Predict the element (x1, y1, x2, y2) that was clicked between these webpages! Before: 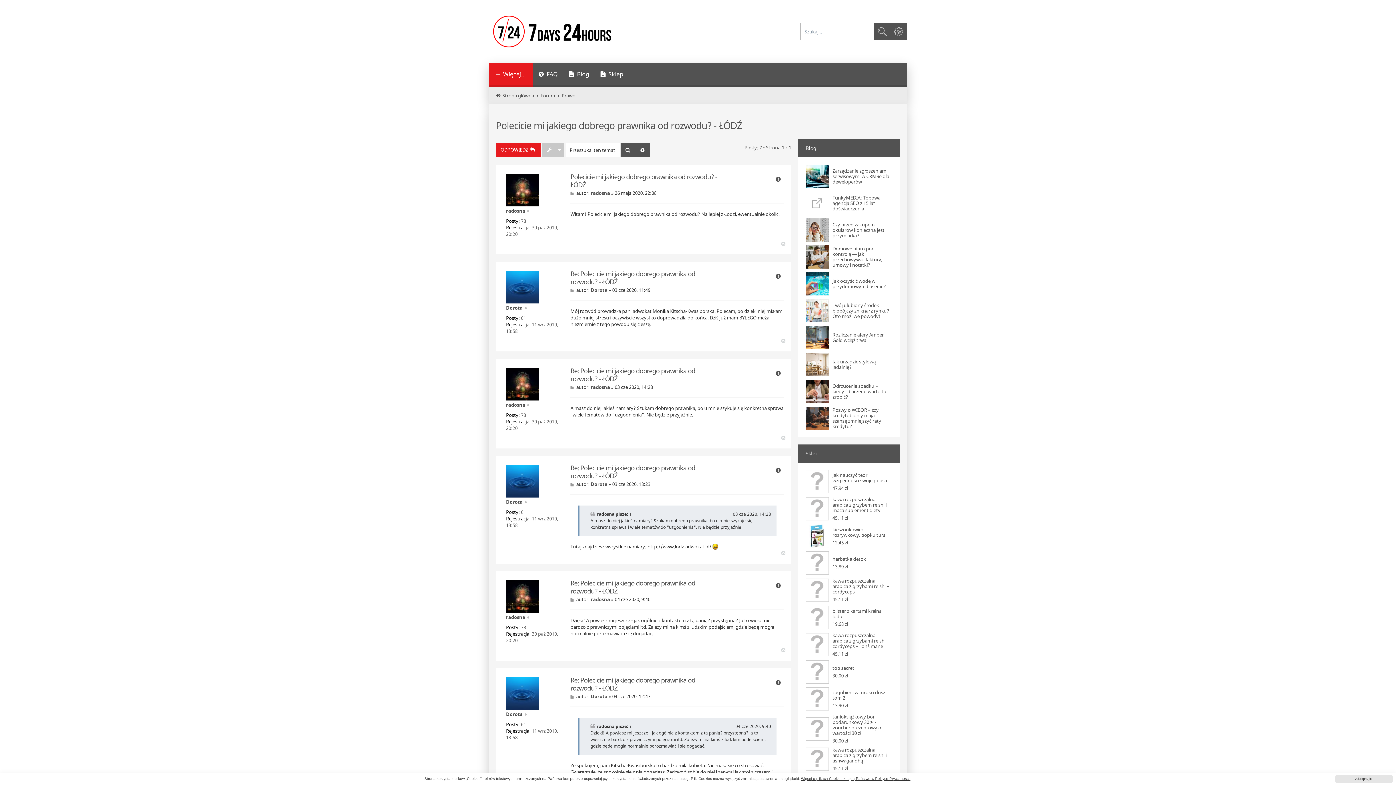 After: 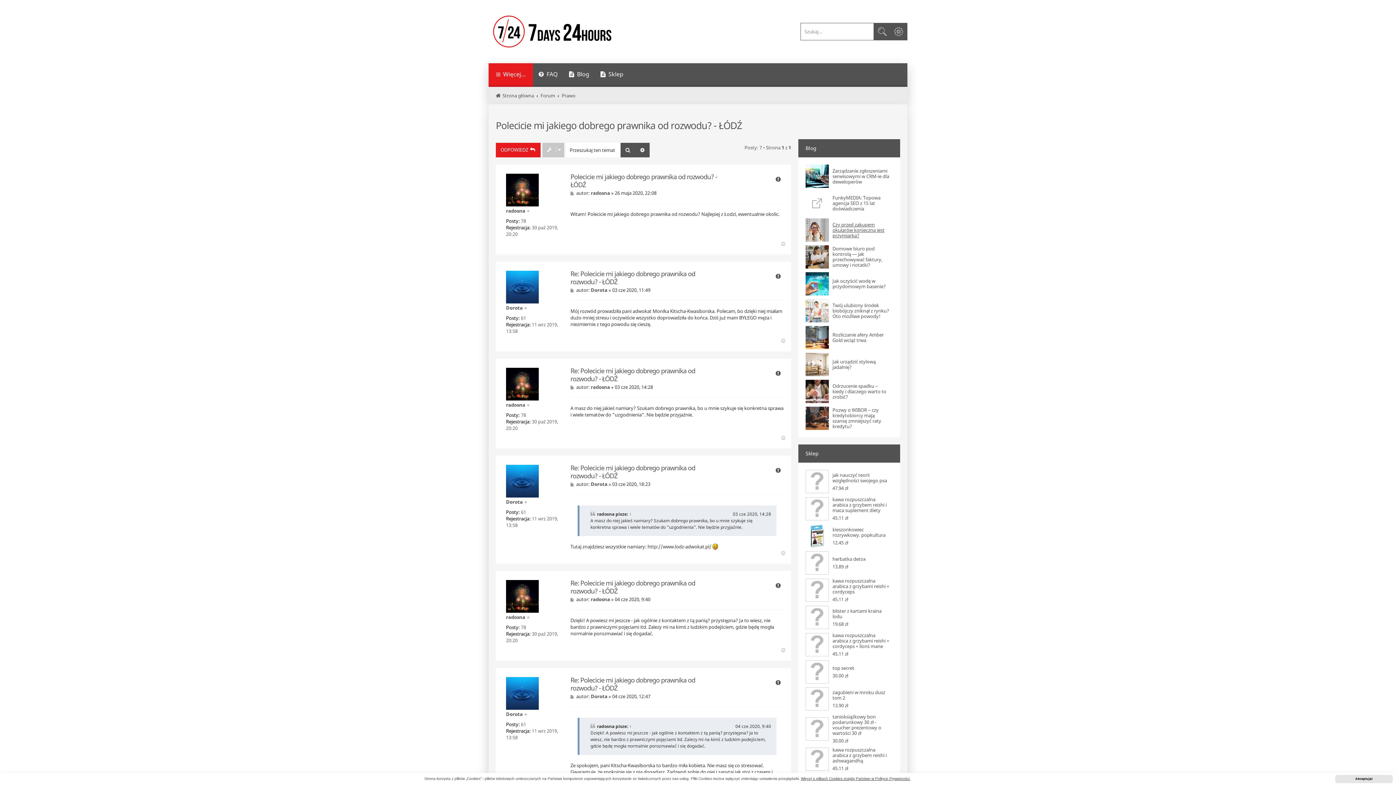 Action: label: Czy przed zakupem okularów konieczna jest przymiarka? bbox: (832, 222, 889, 238)